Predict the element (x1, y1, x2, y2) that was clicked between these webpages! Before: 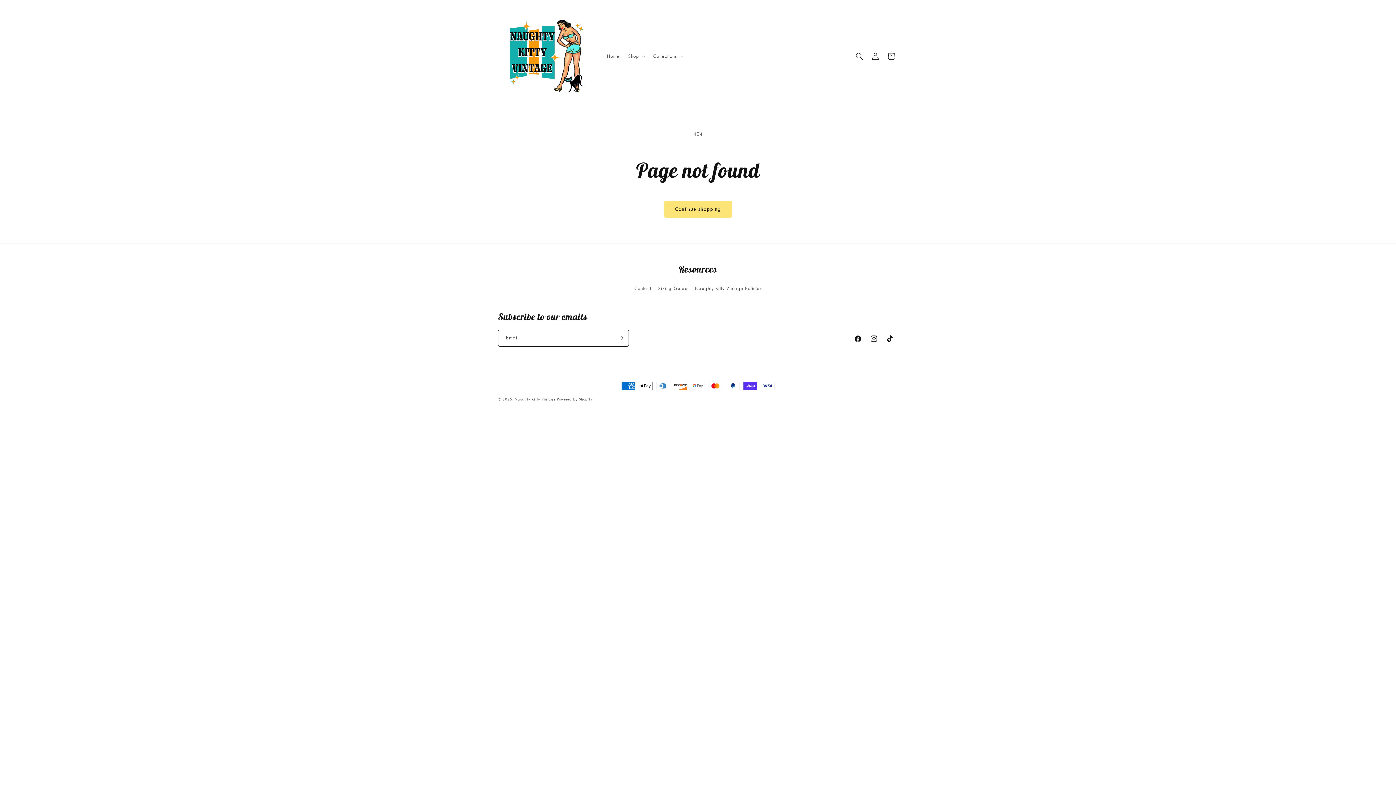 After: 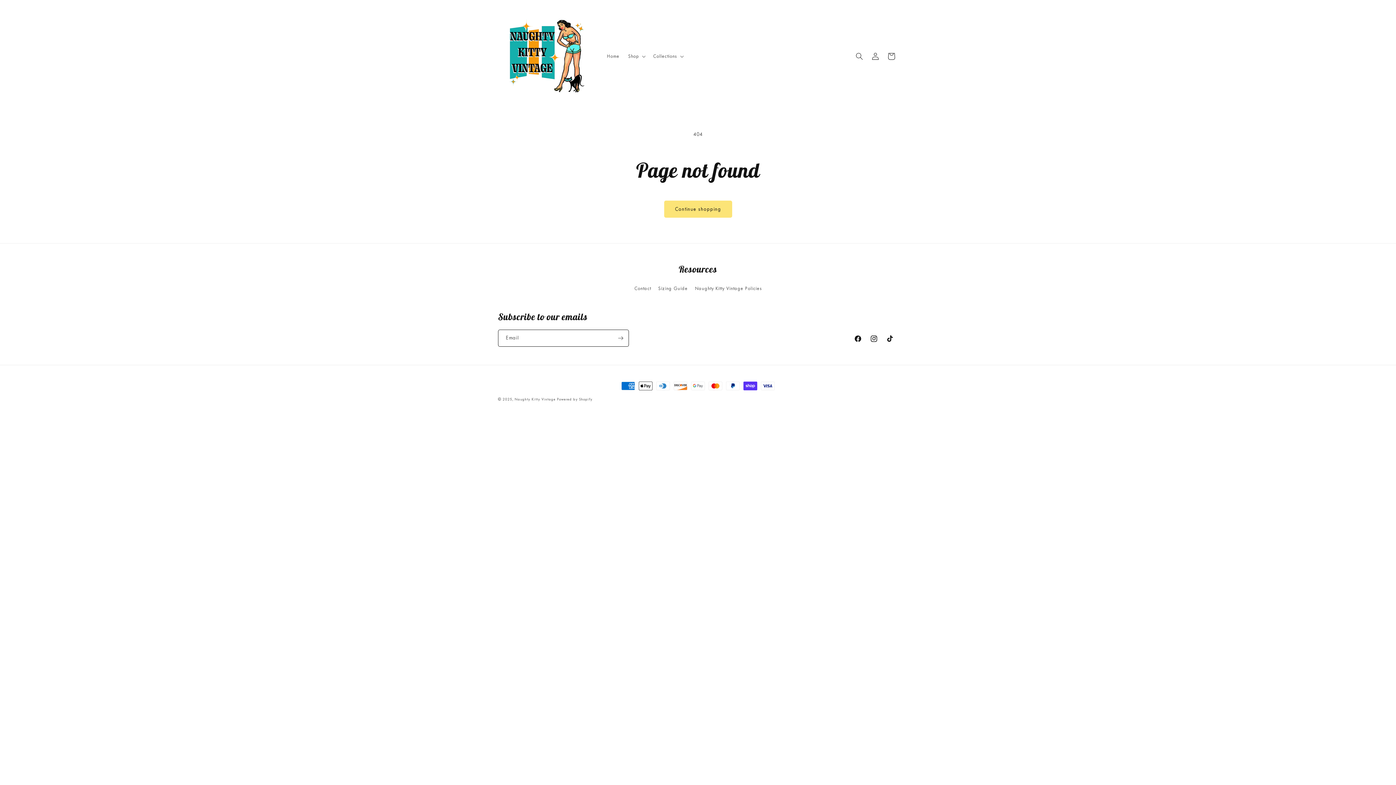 Action: label: Facebook bbox: (850, 330, 866, 346)